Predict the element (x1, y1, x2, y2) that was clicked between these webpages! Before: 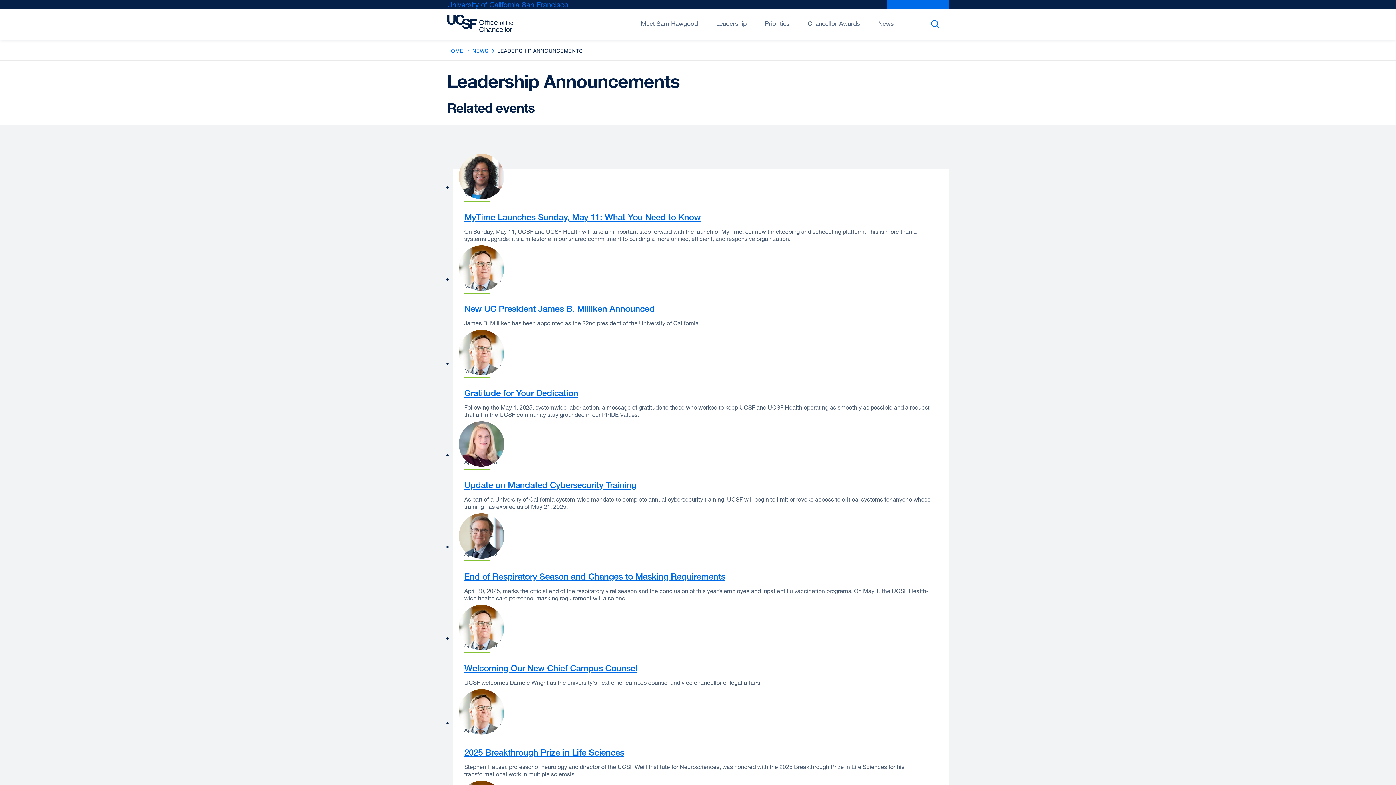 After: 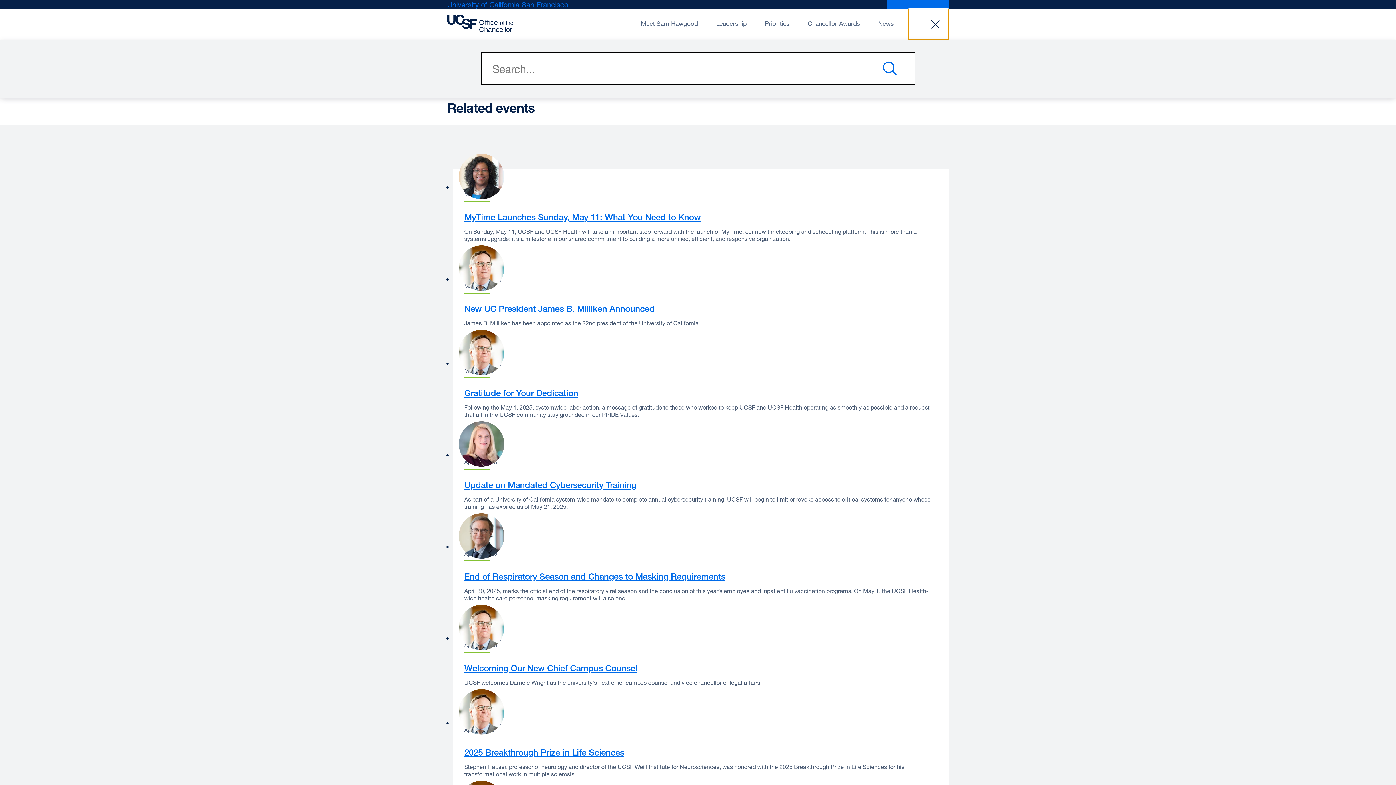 Action: bbox: (908, 9, 949, 39) label: Search